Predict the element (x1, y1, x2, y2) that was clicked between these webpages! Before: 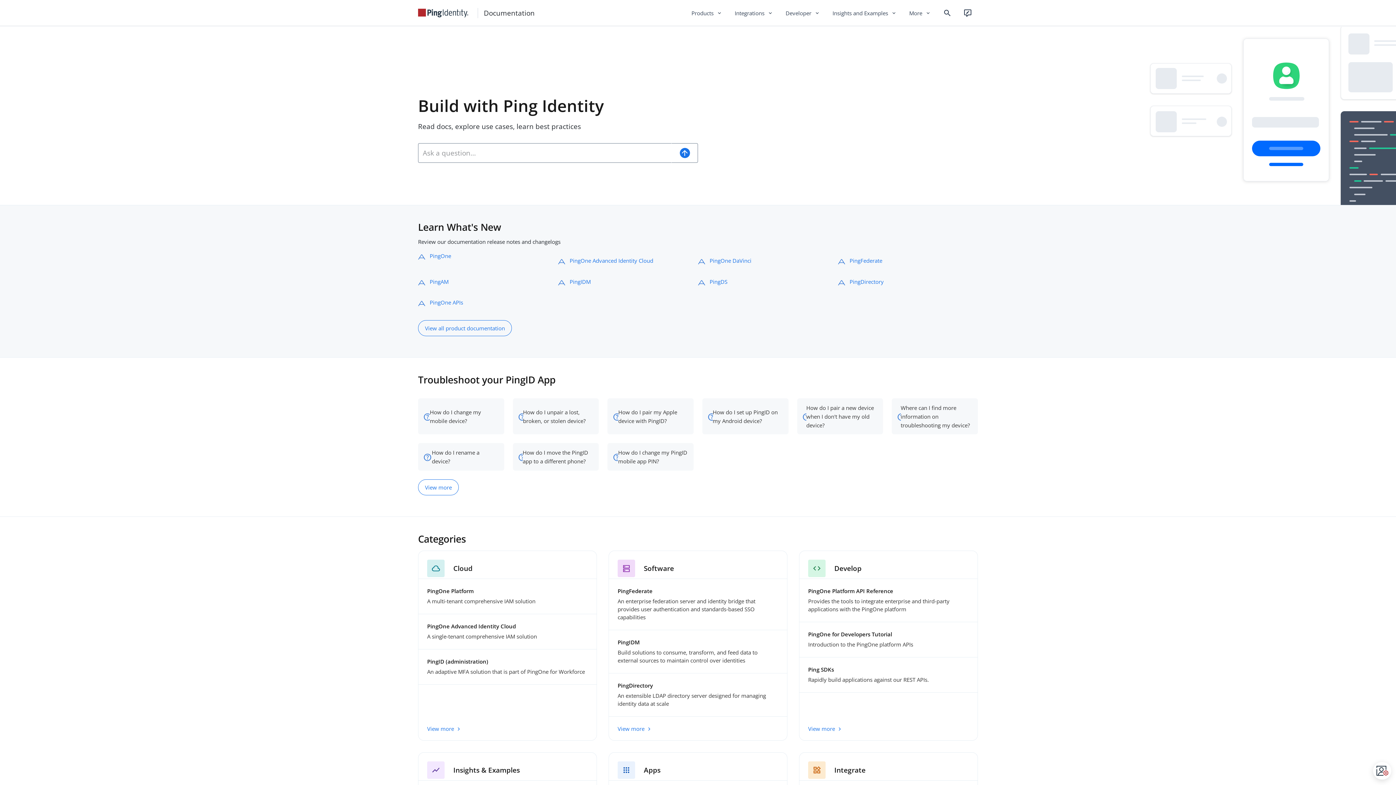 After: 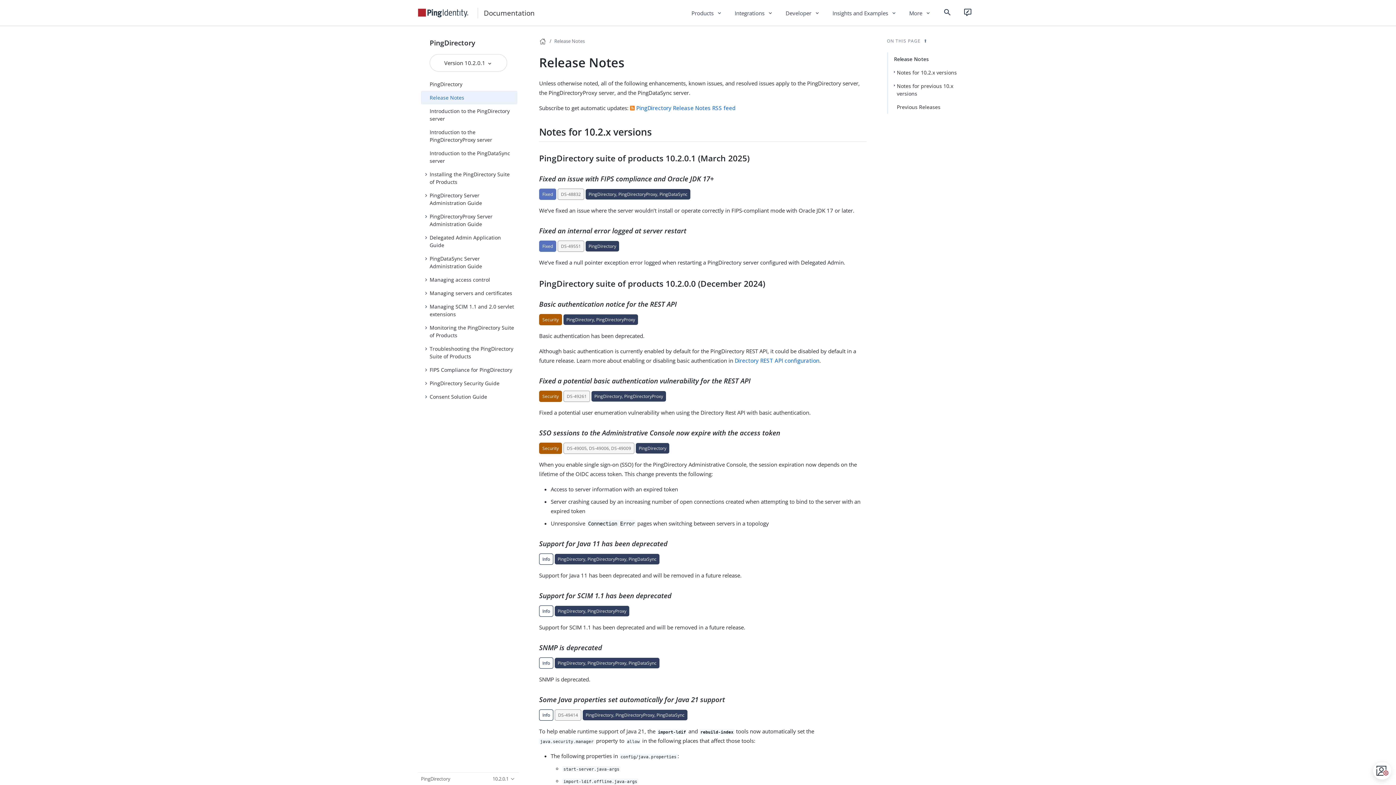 Action: bbox: (849, 277, 978, 286) label: PingDirectory